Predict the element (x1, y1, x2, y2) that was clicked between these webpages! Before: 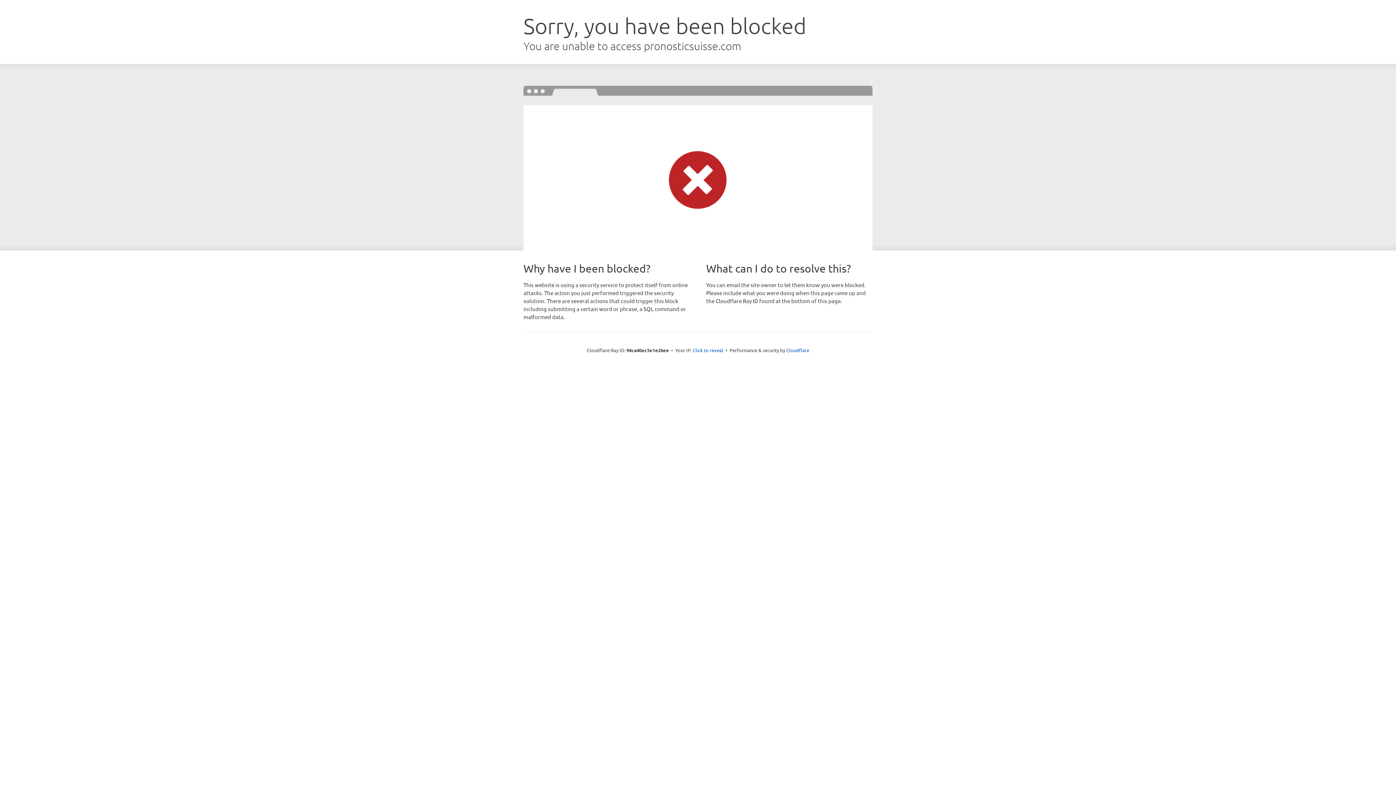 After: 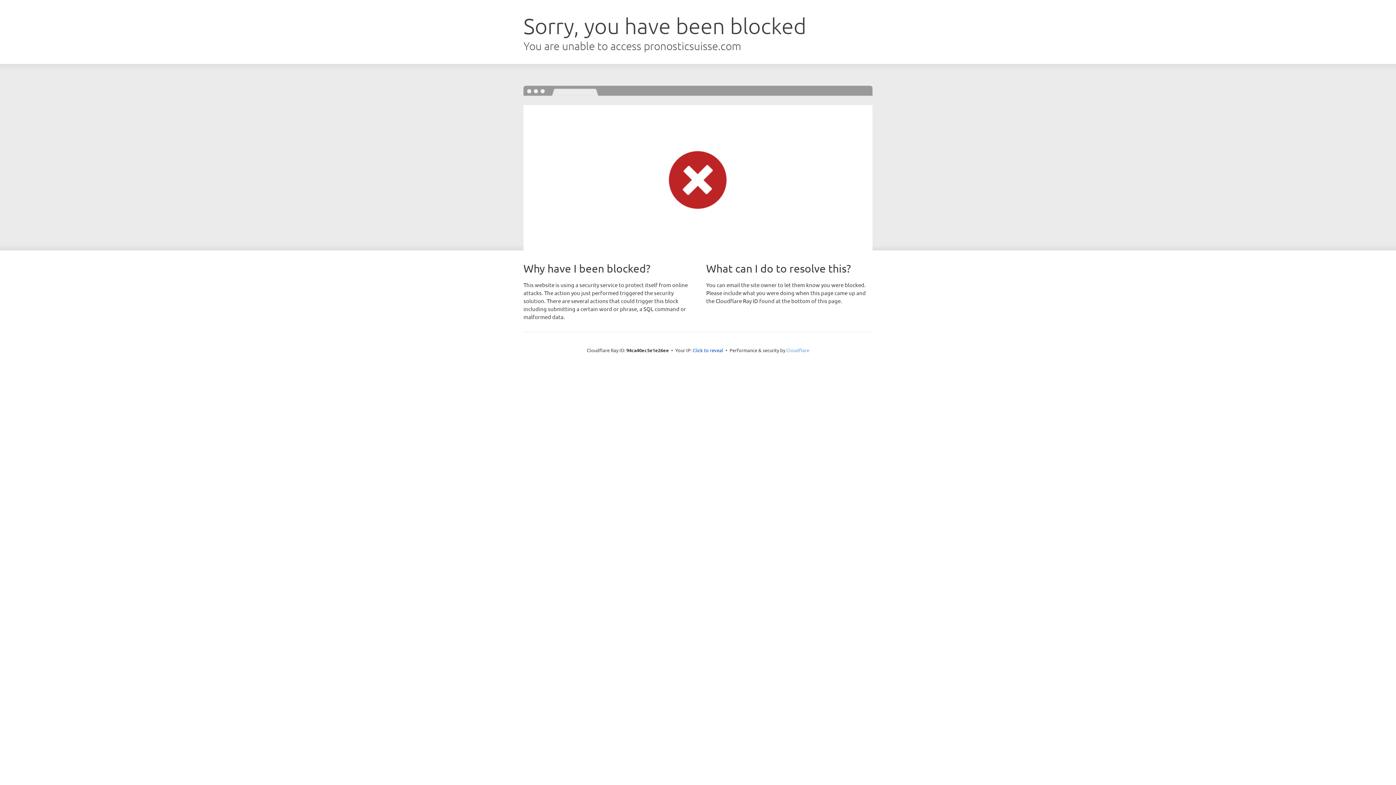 Action: bbox: (786, 347, 809, 353) label: Cloudflare